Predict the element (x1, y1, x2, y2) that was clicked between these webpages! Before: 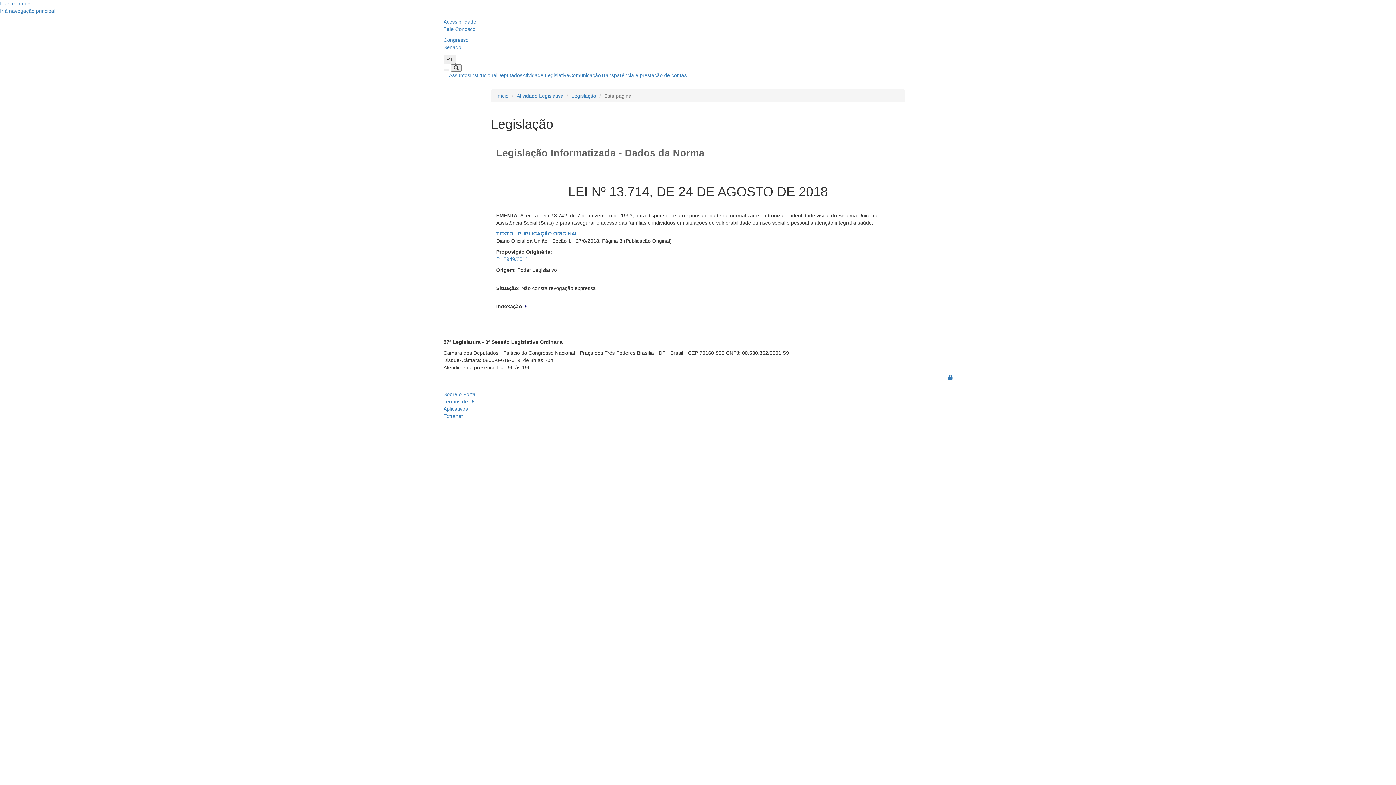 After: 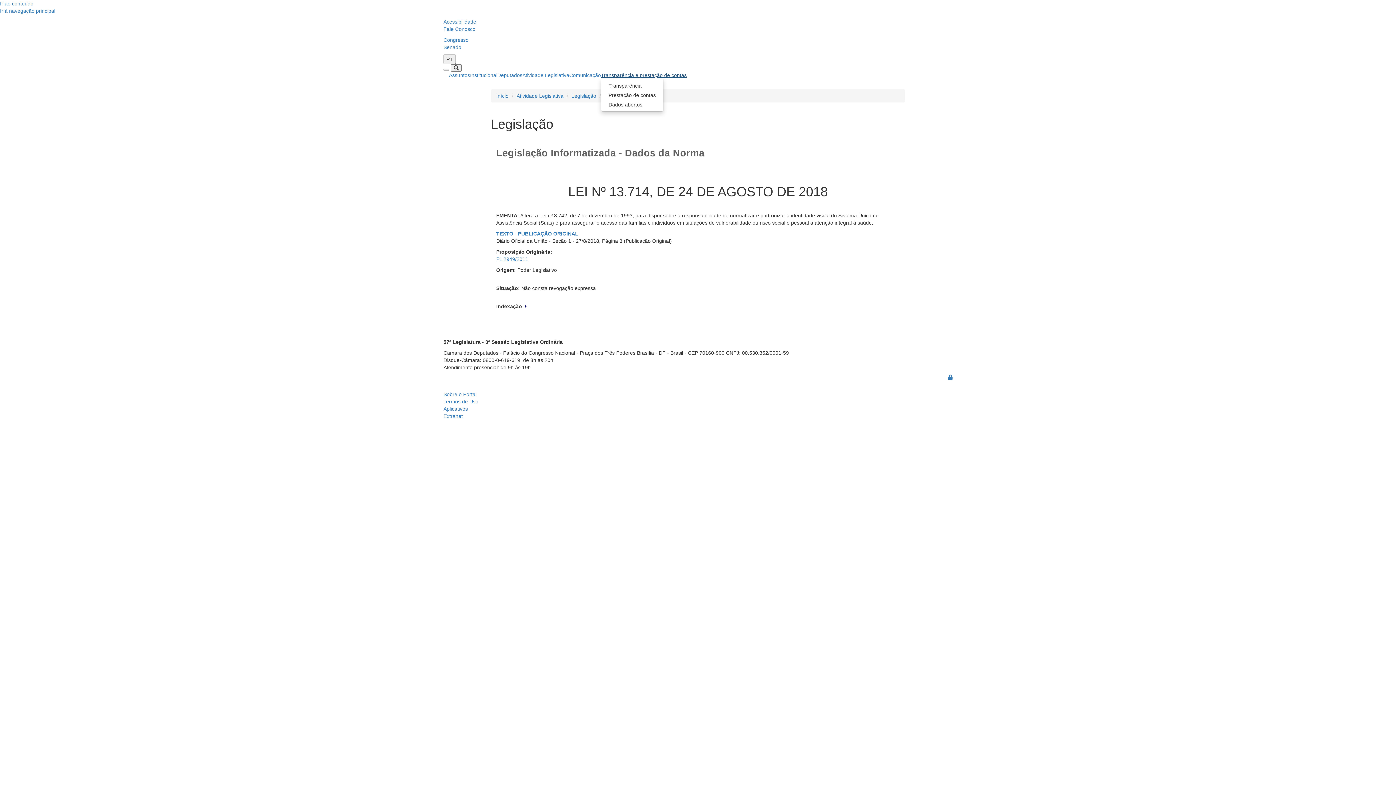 Action: bbox: (601, 66, 686, 83) label: Transparência e prestação de contas